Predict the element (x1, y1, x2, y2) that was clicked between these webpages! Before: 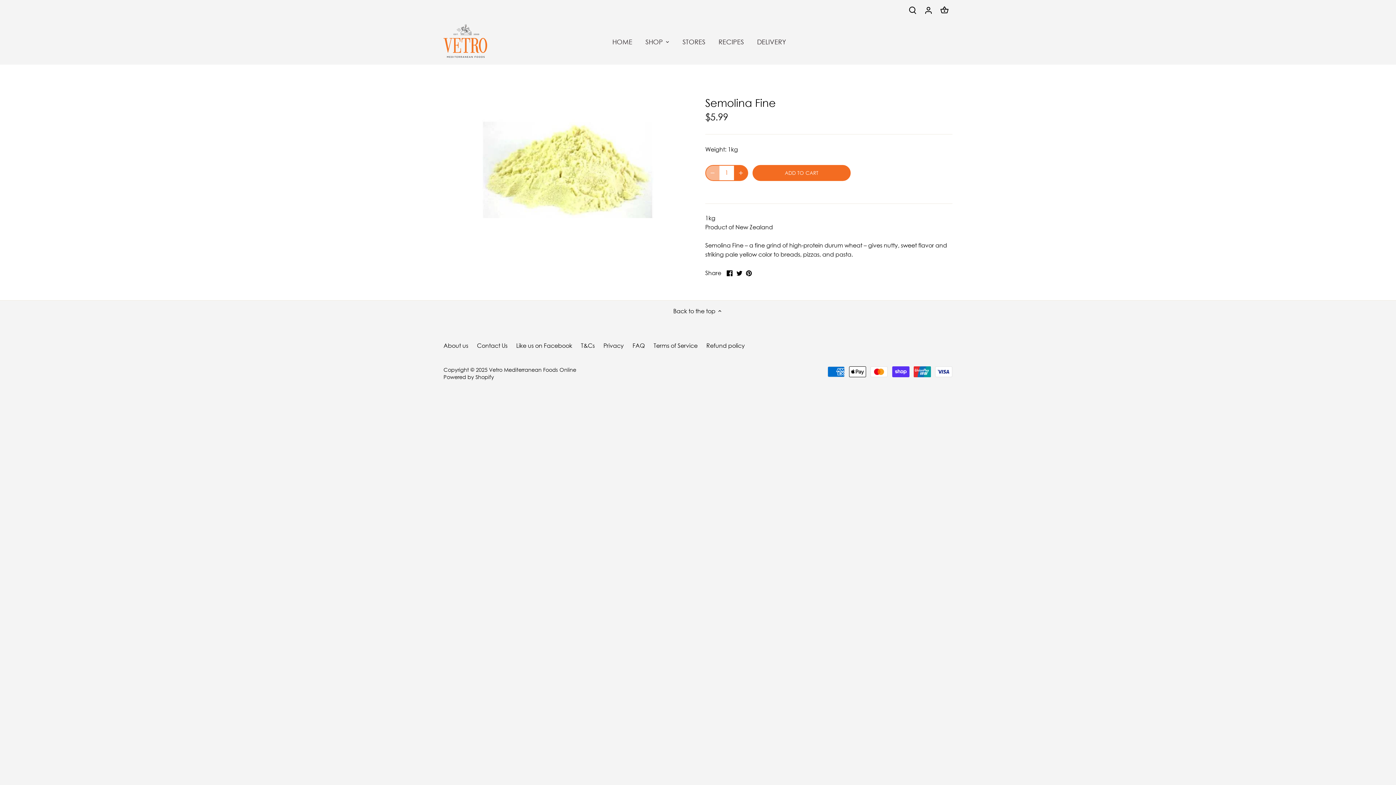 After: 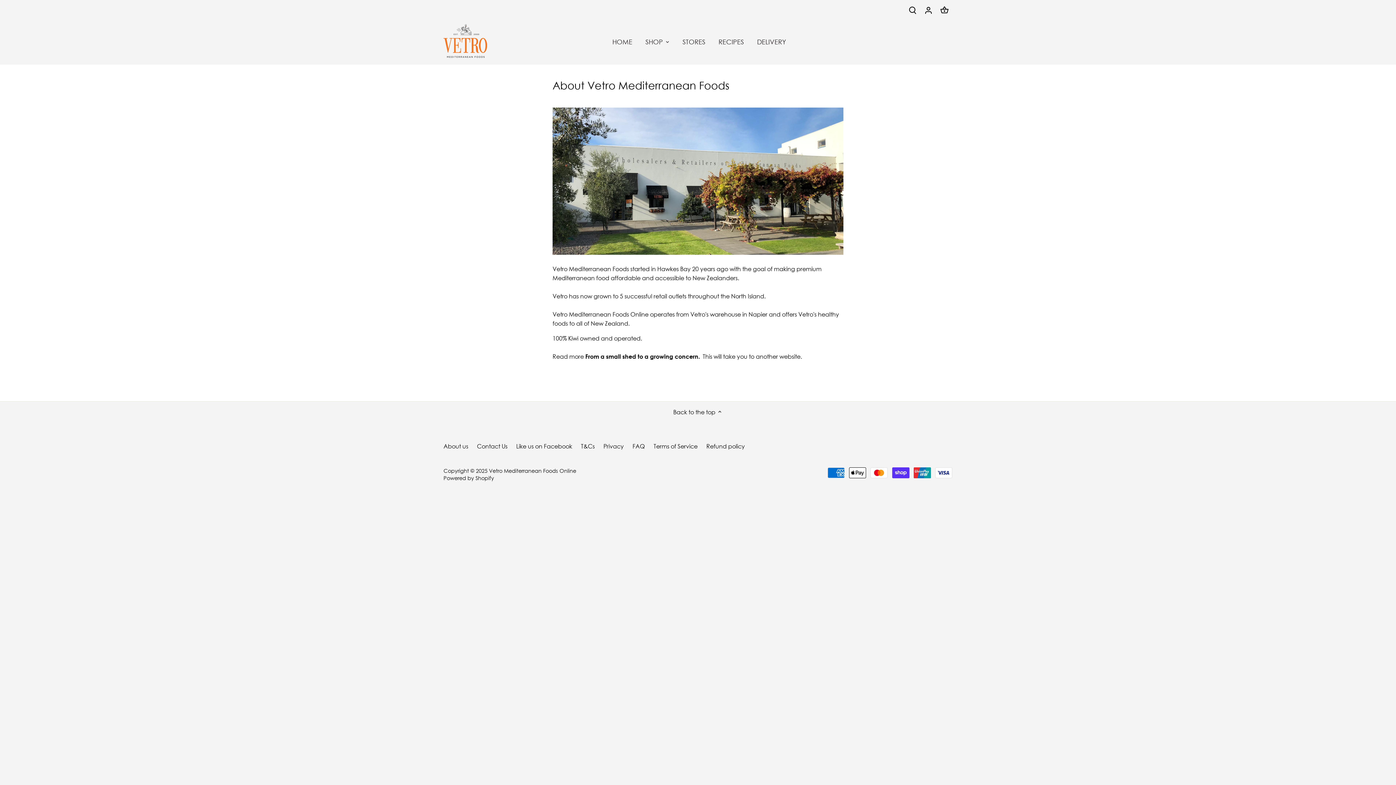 Action: bbox: (443, 342, 468, 349) label: About us